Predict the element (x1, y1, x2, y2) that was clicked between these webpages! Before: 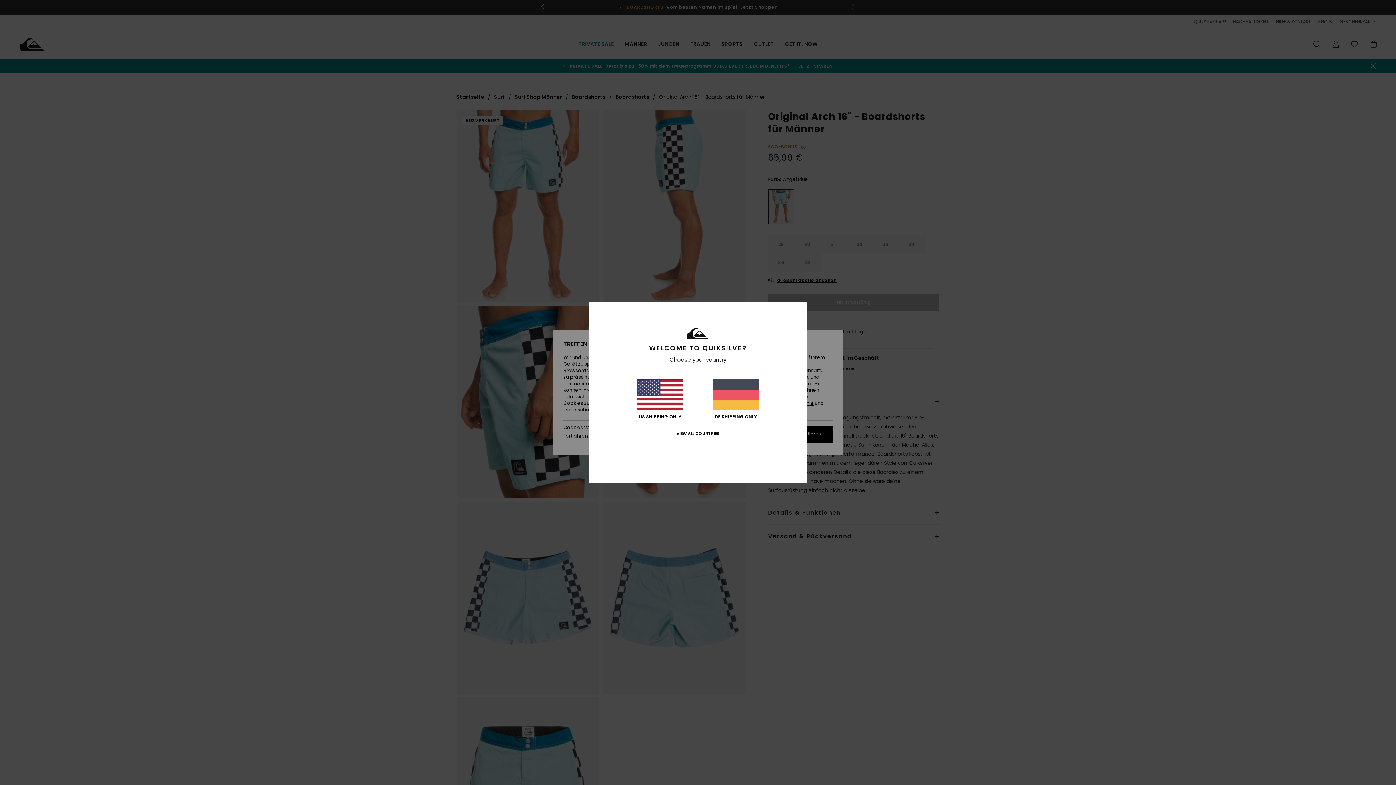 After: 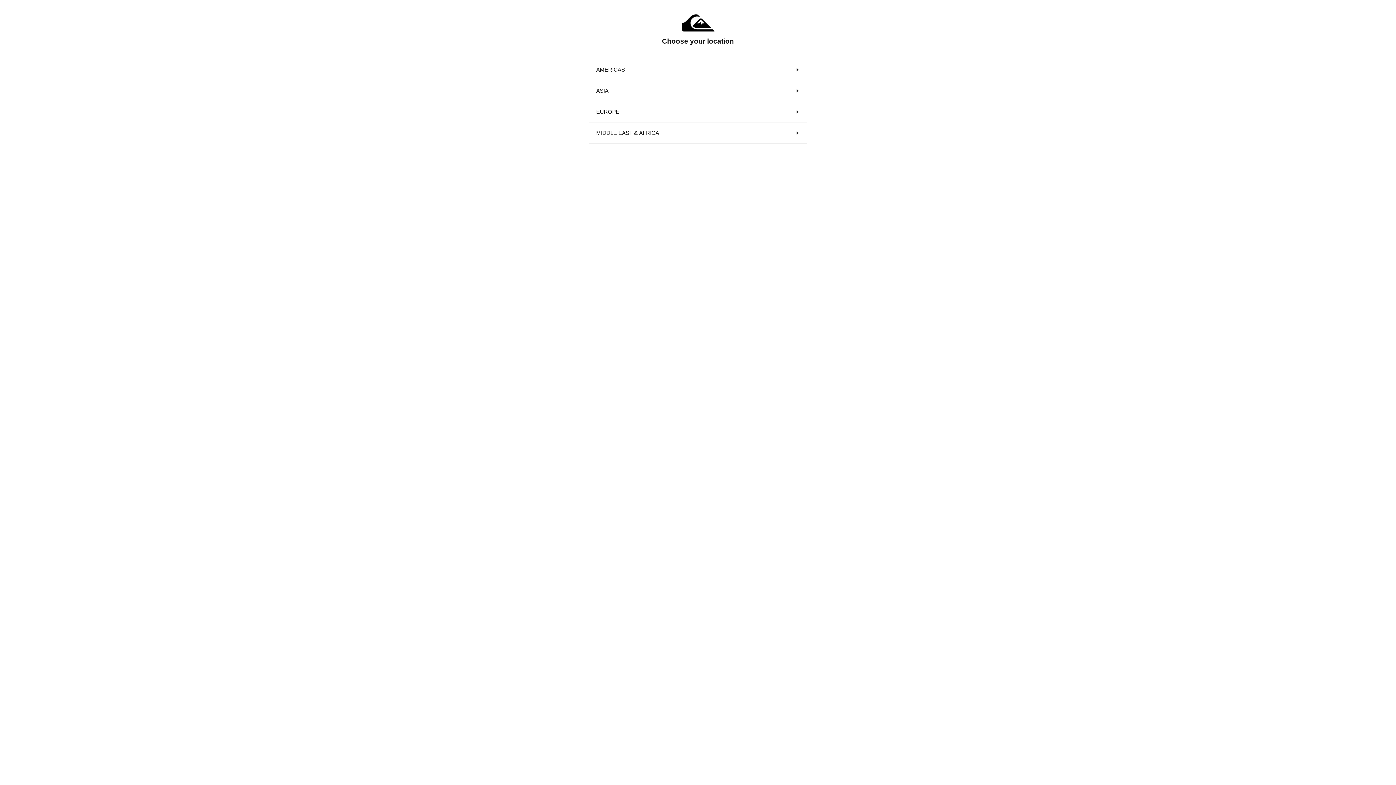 Action: label: VIEW ALL COUNTRIES bbox: (676, 431, 719, 436)